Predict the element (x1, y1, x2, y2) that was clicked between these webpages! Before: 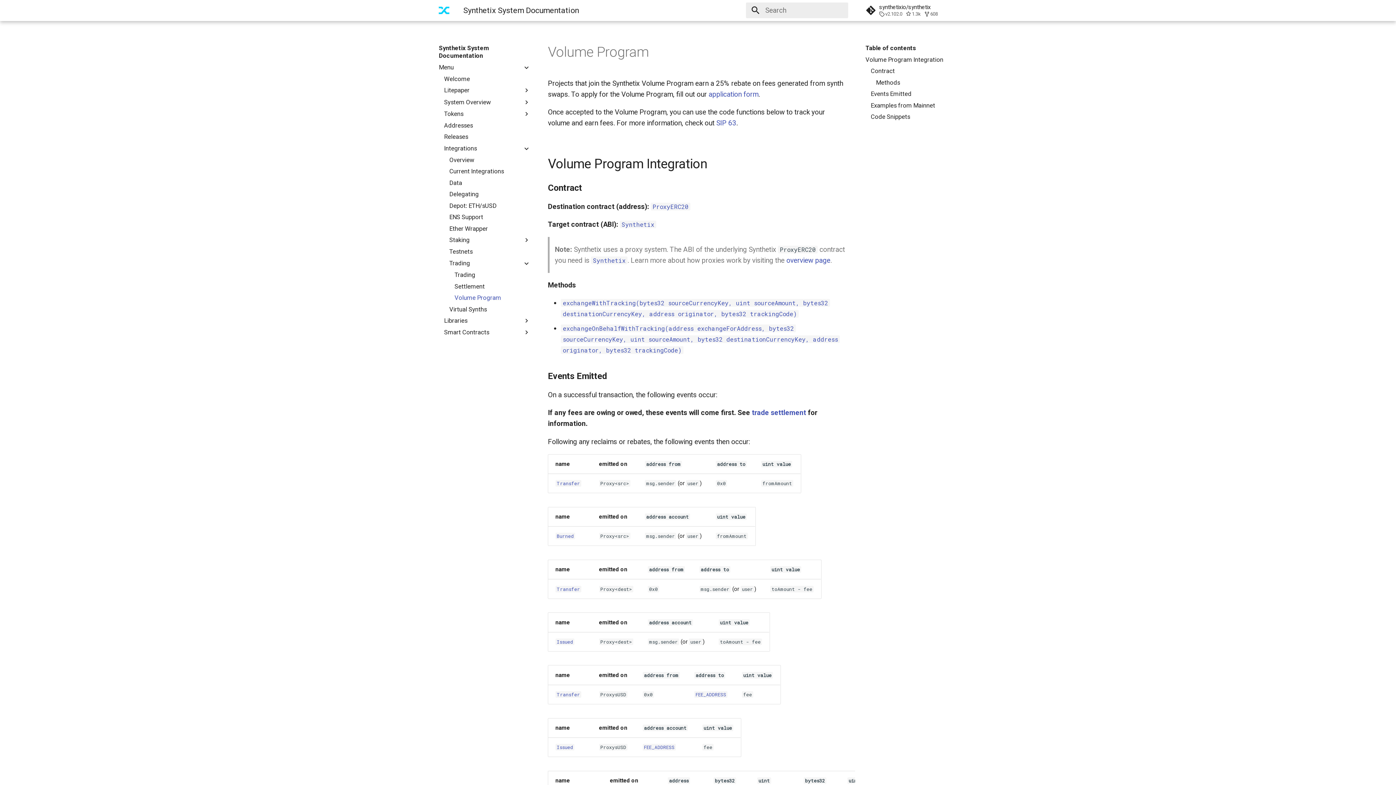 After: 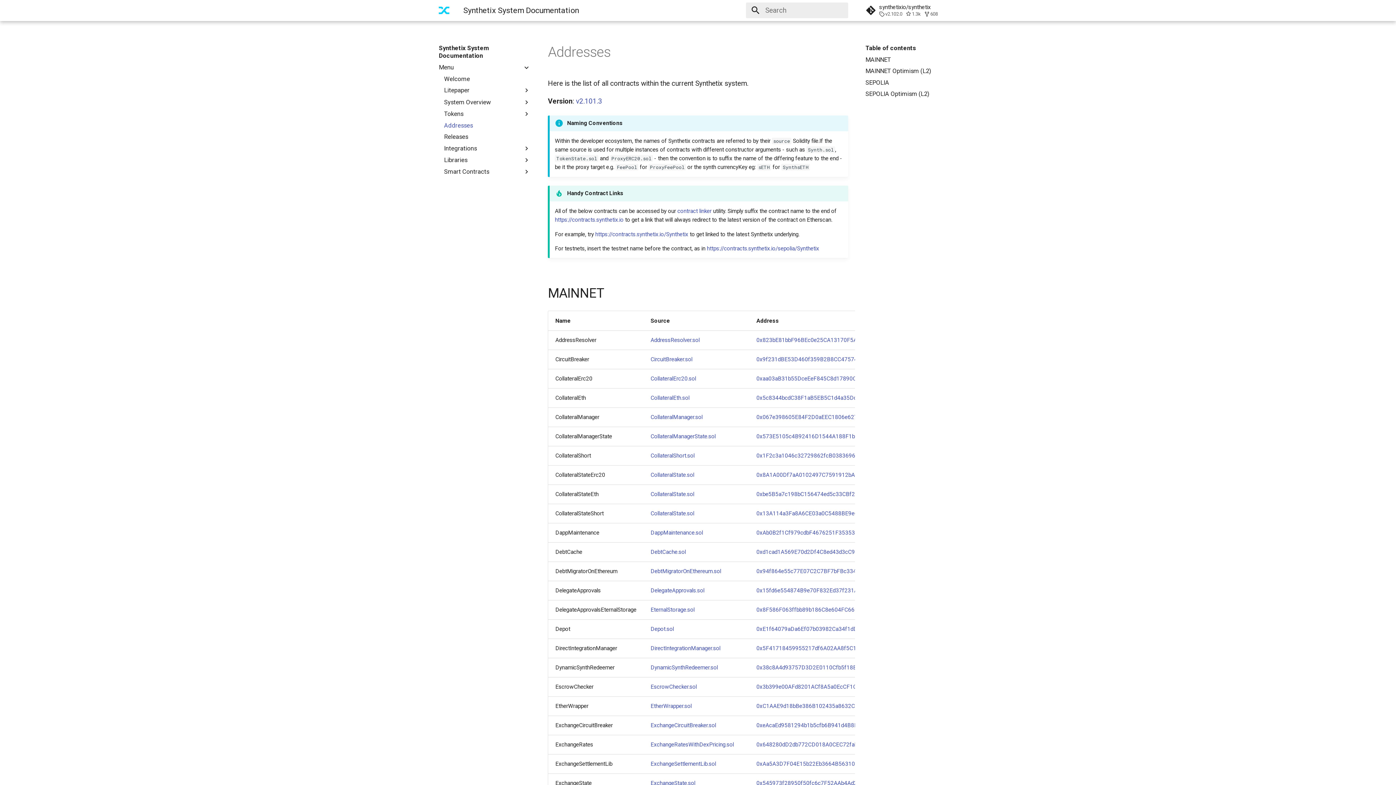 Action: bbox: (444, 121, 530, 129) label: Addresses